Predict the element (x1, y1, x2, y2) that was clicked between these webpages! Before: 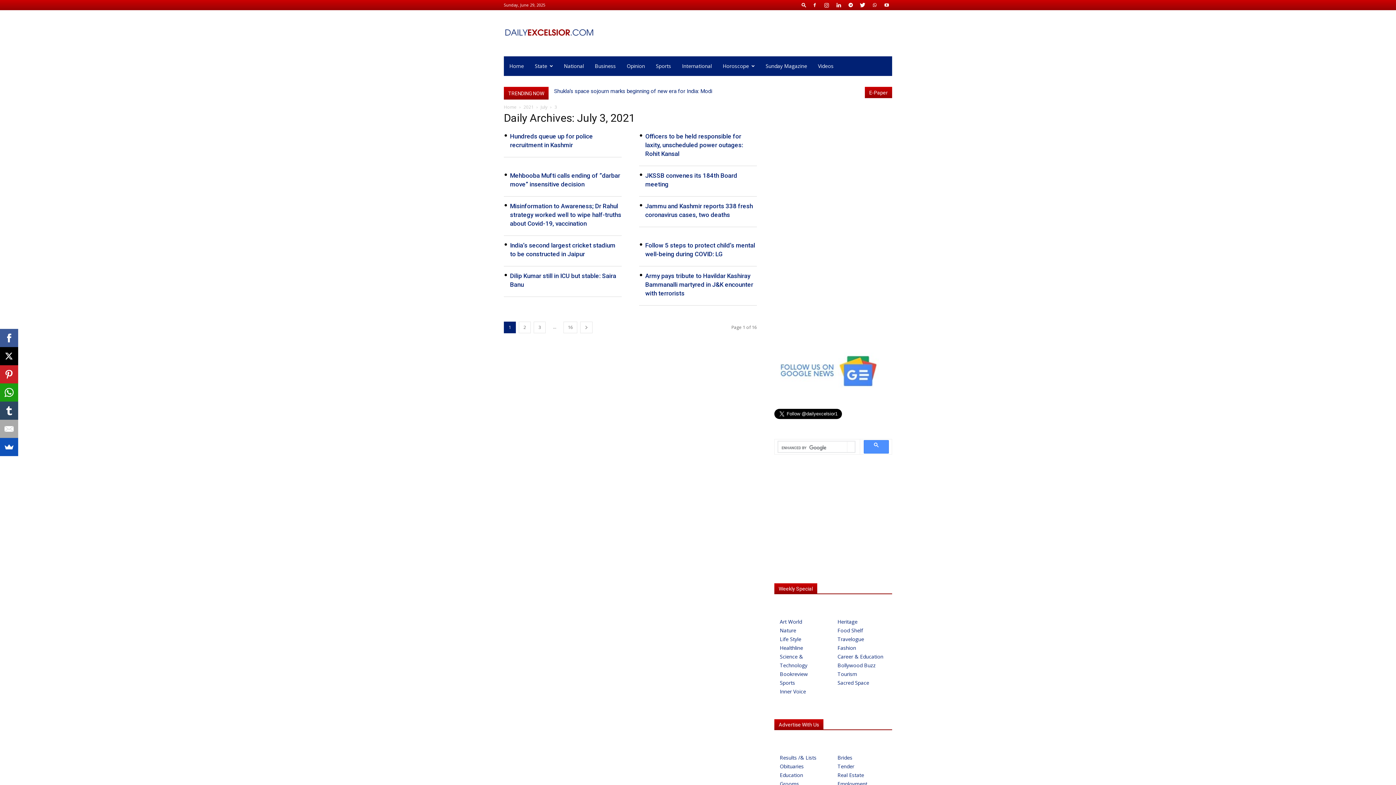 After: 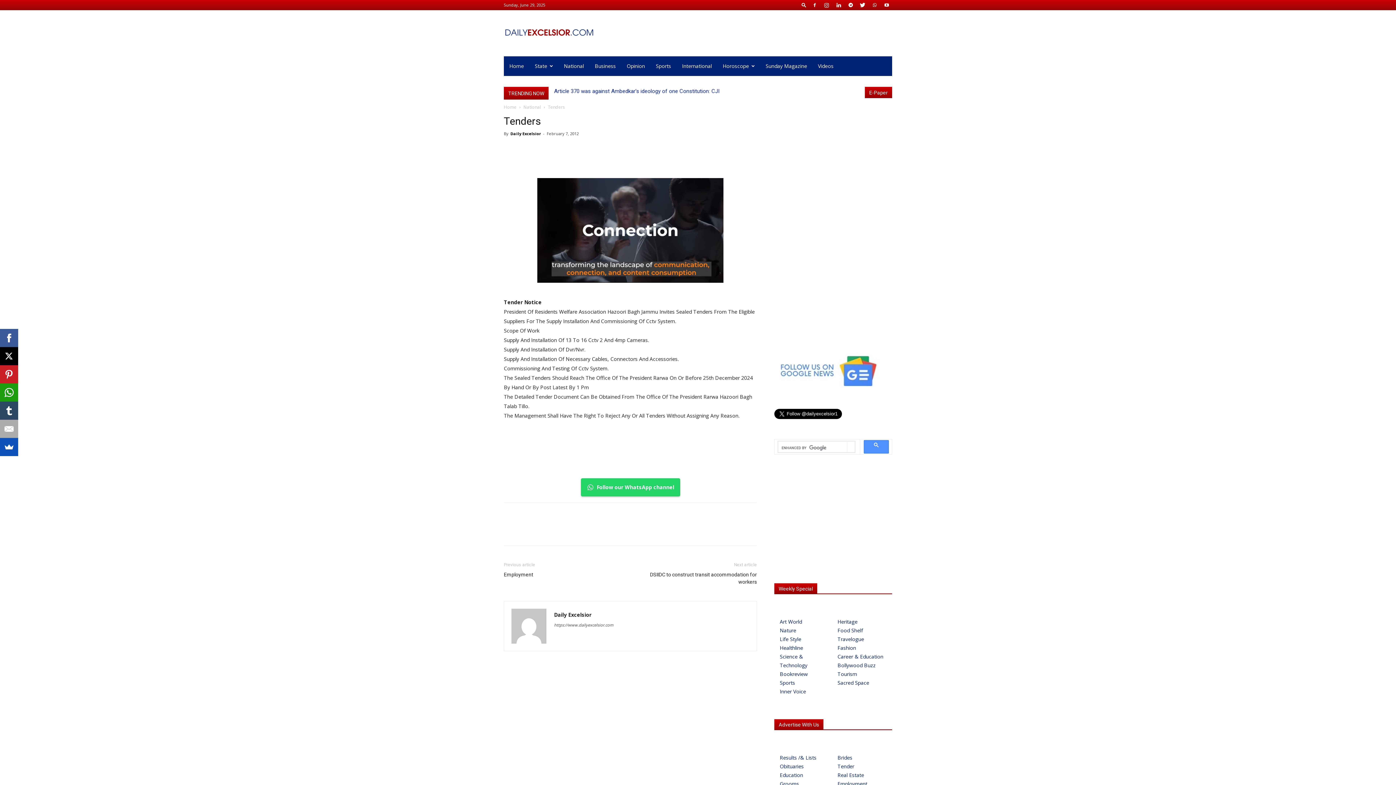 Action: label: Tender bbox: (837, 762, 884, 771)